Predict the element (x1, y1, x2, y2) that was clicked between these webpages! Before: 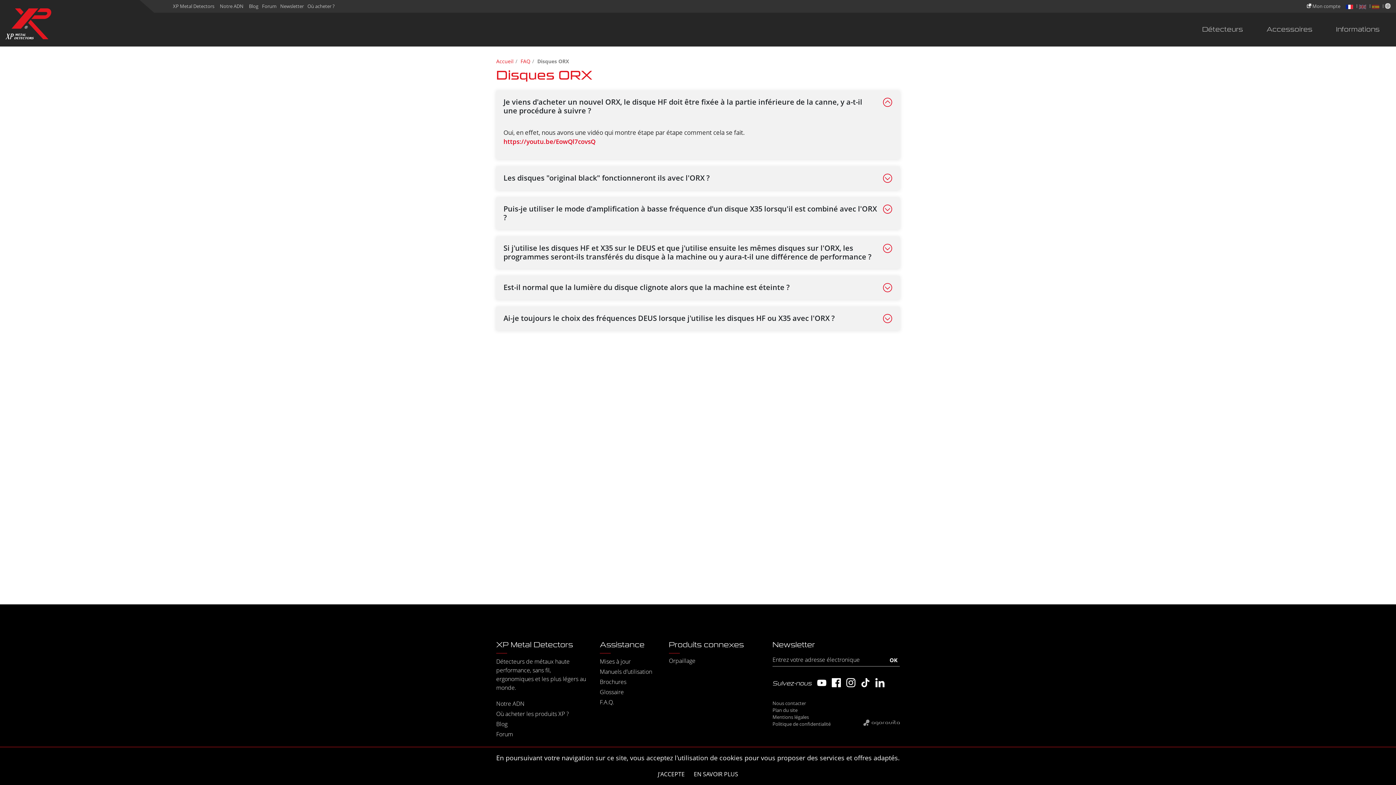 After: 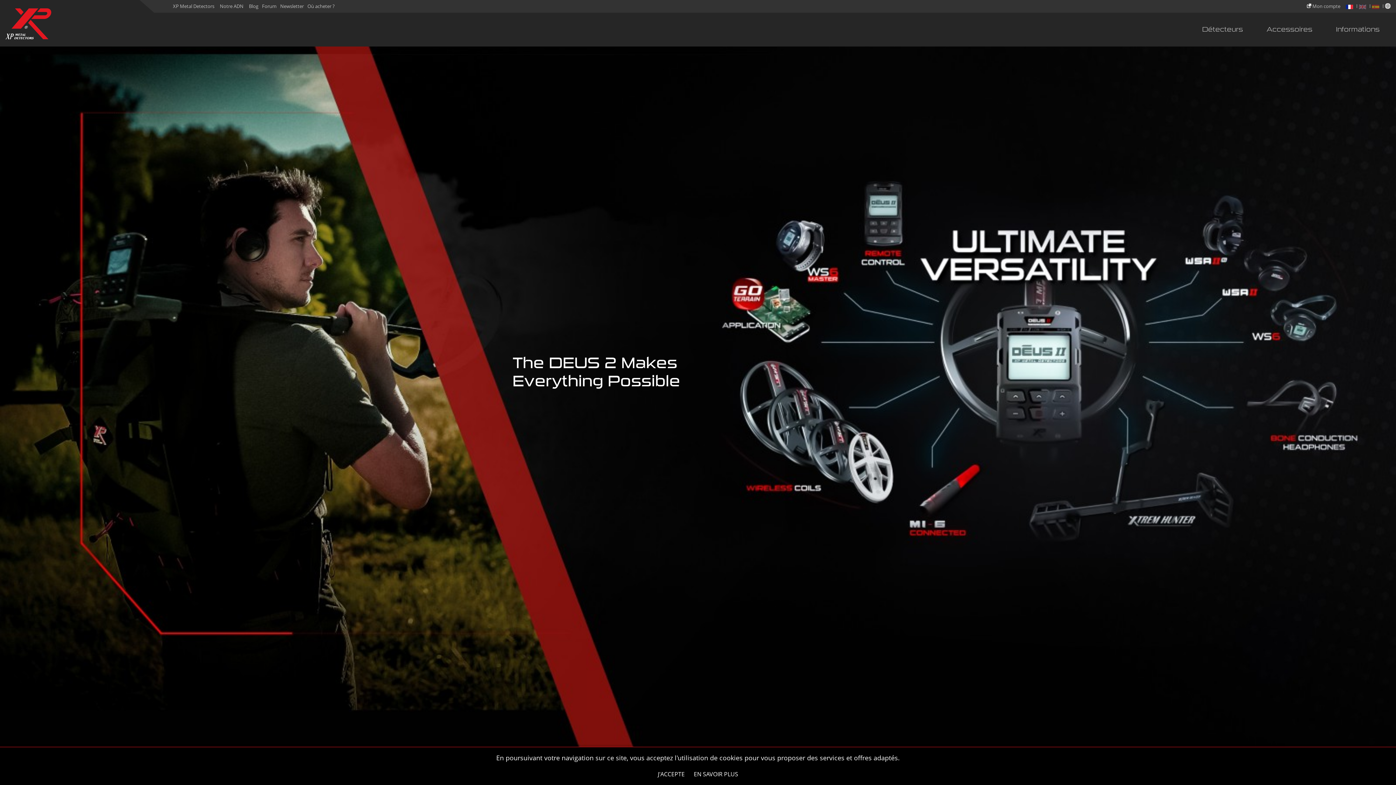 Action: bbox: (496, 57, 513, 64) label: Accueil